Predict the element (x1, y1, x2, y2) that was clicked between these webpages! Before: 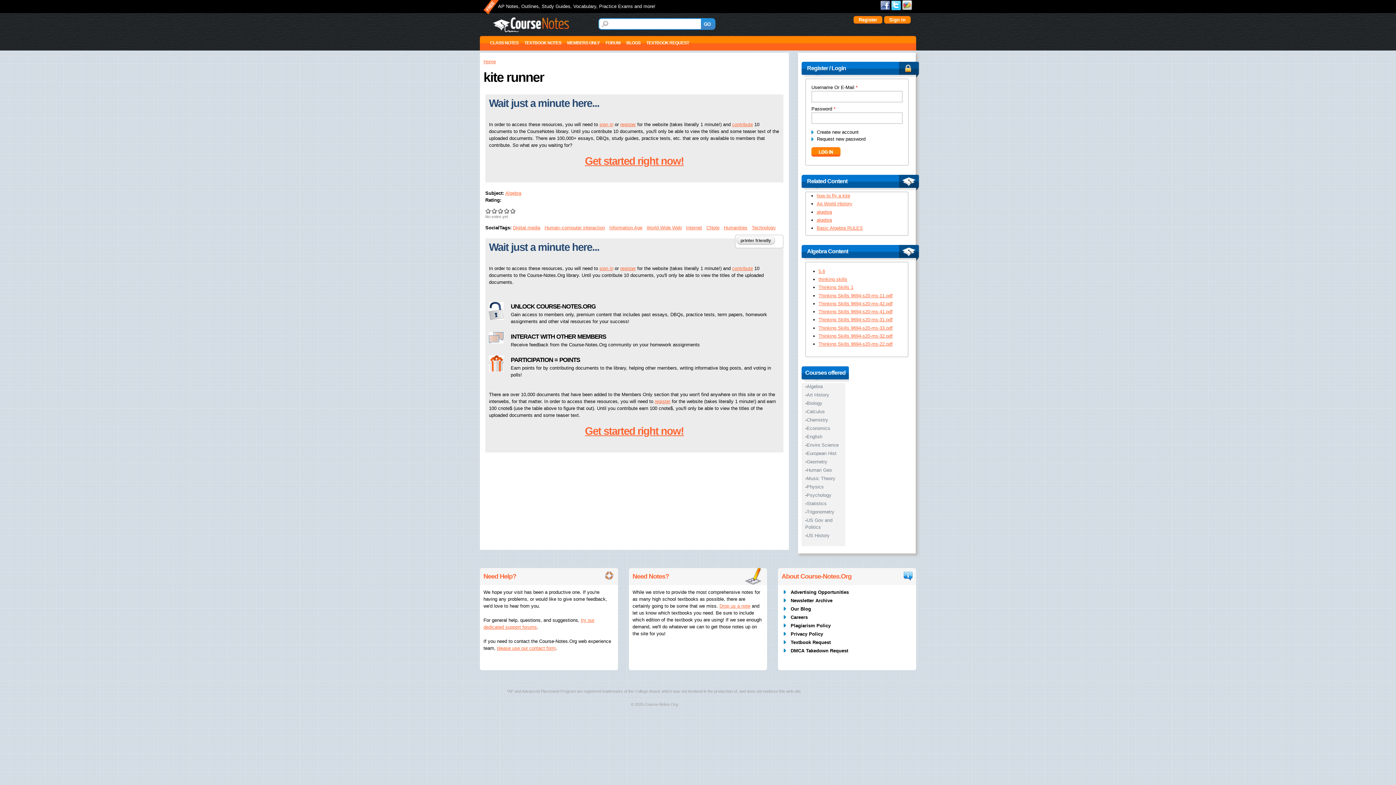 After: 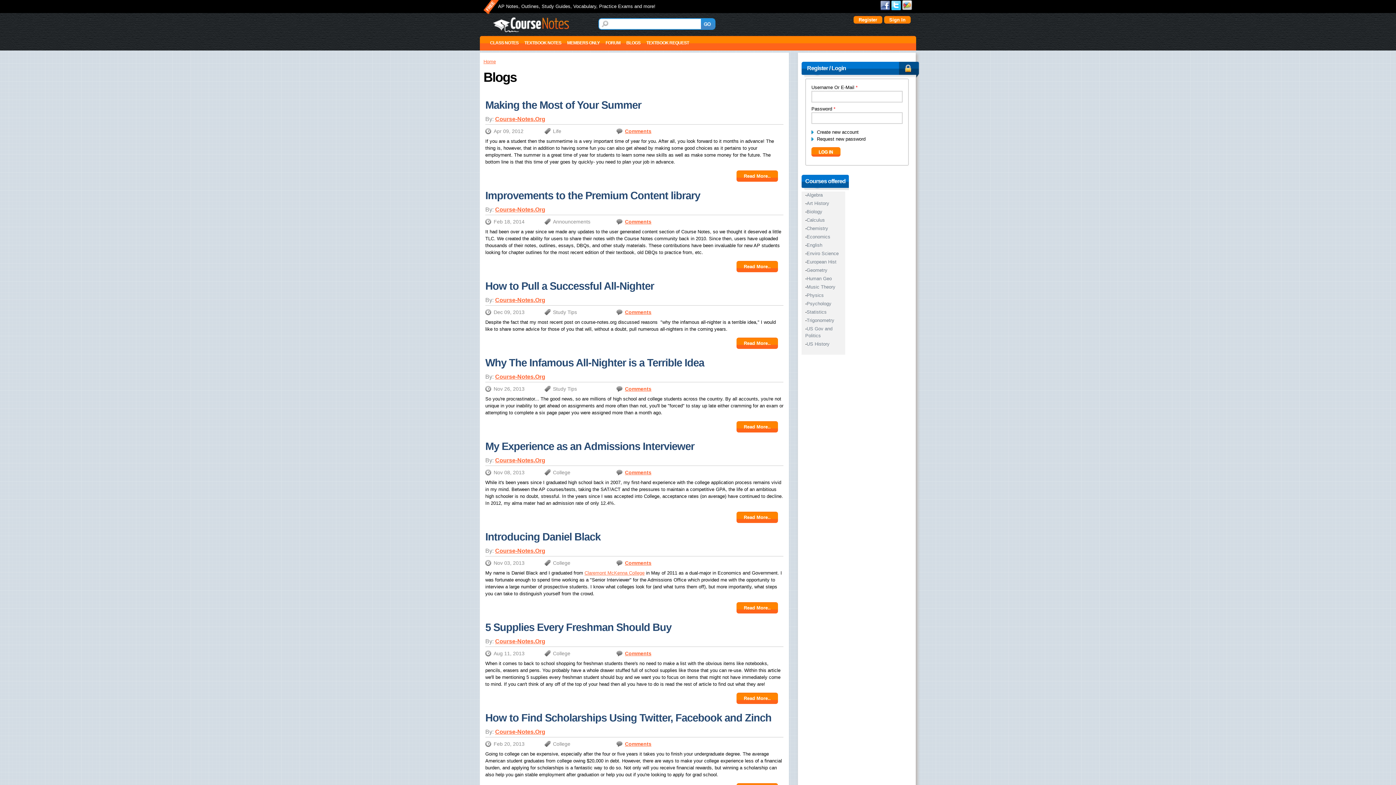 Action: label: BLOGS bbox: (623, 36, 643, 49)